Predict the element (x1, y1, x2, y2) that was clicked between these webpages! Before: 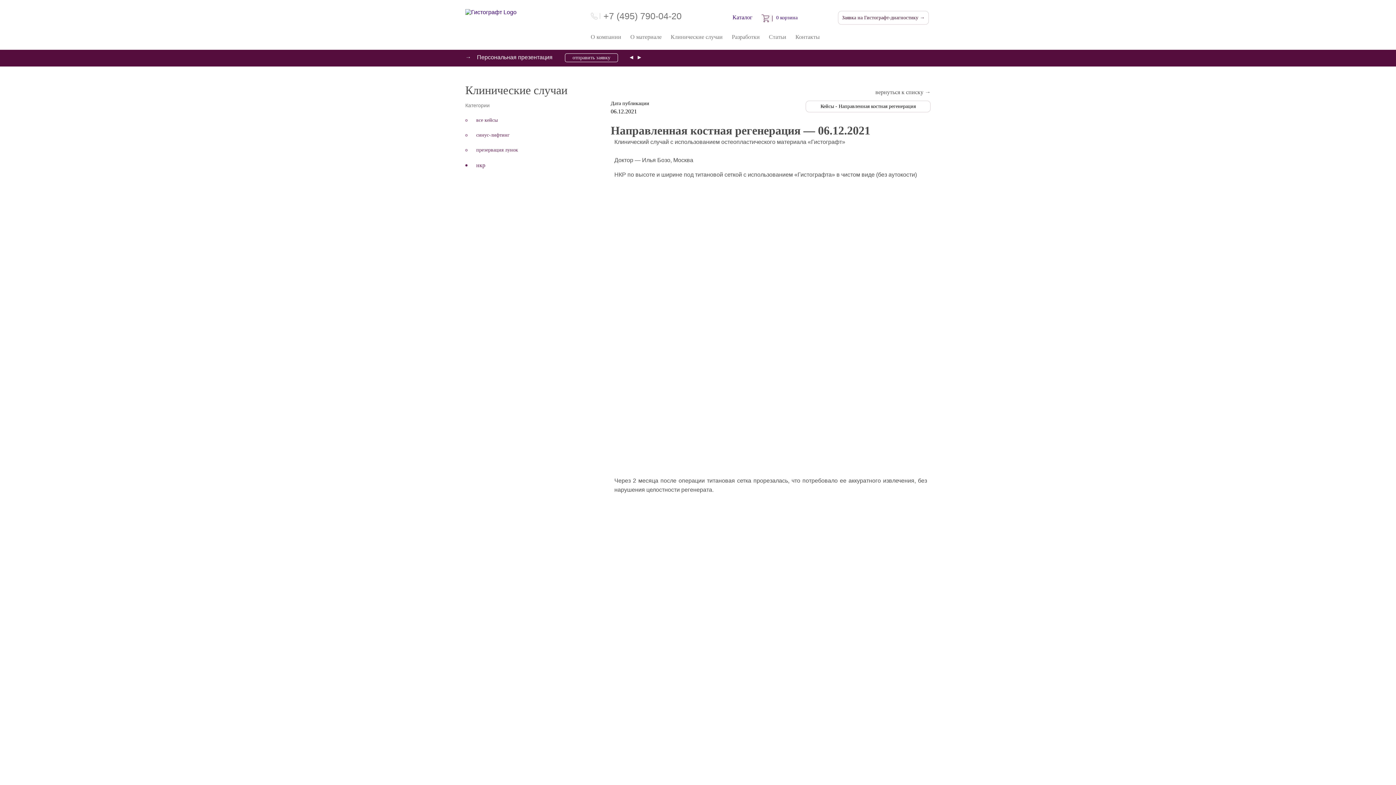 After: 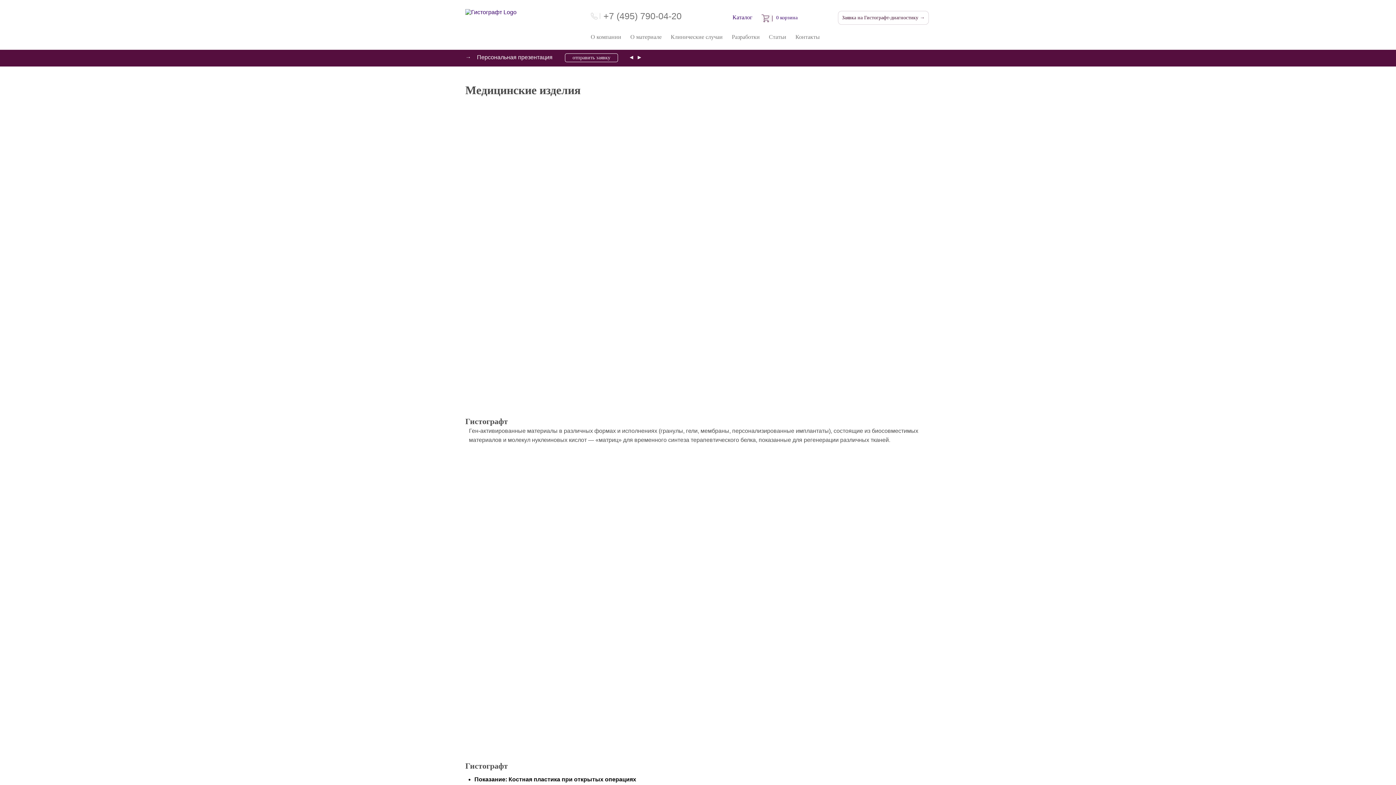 Action: label: Разработки bbox: (732, 33, 760, 40)